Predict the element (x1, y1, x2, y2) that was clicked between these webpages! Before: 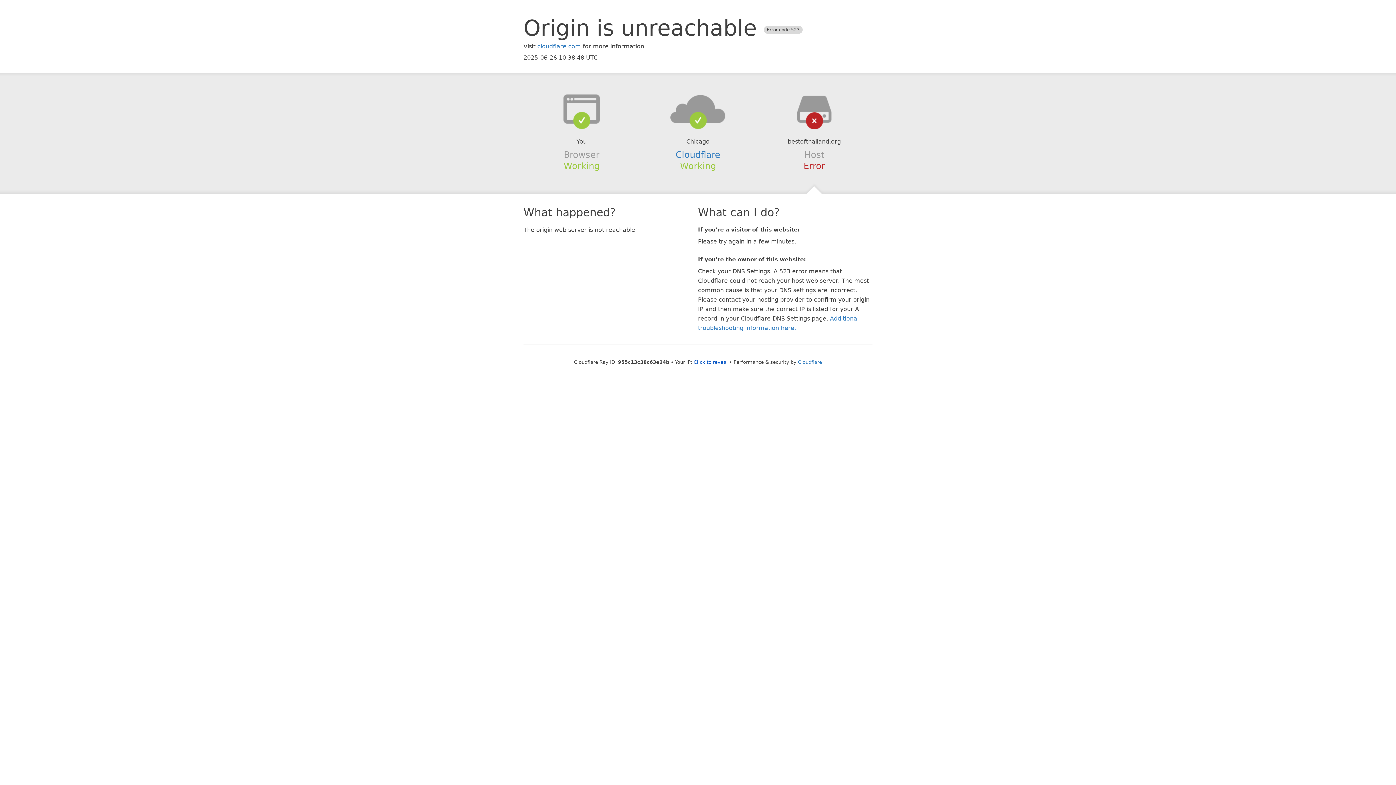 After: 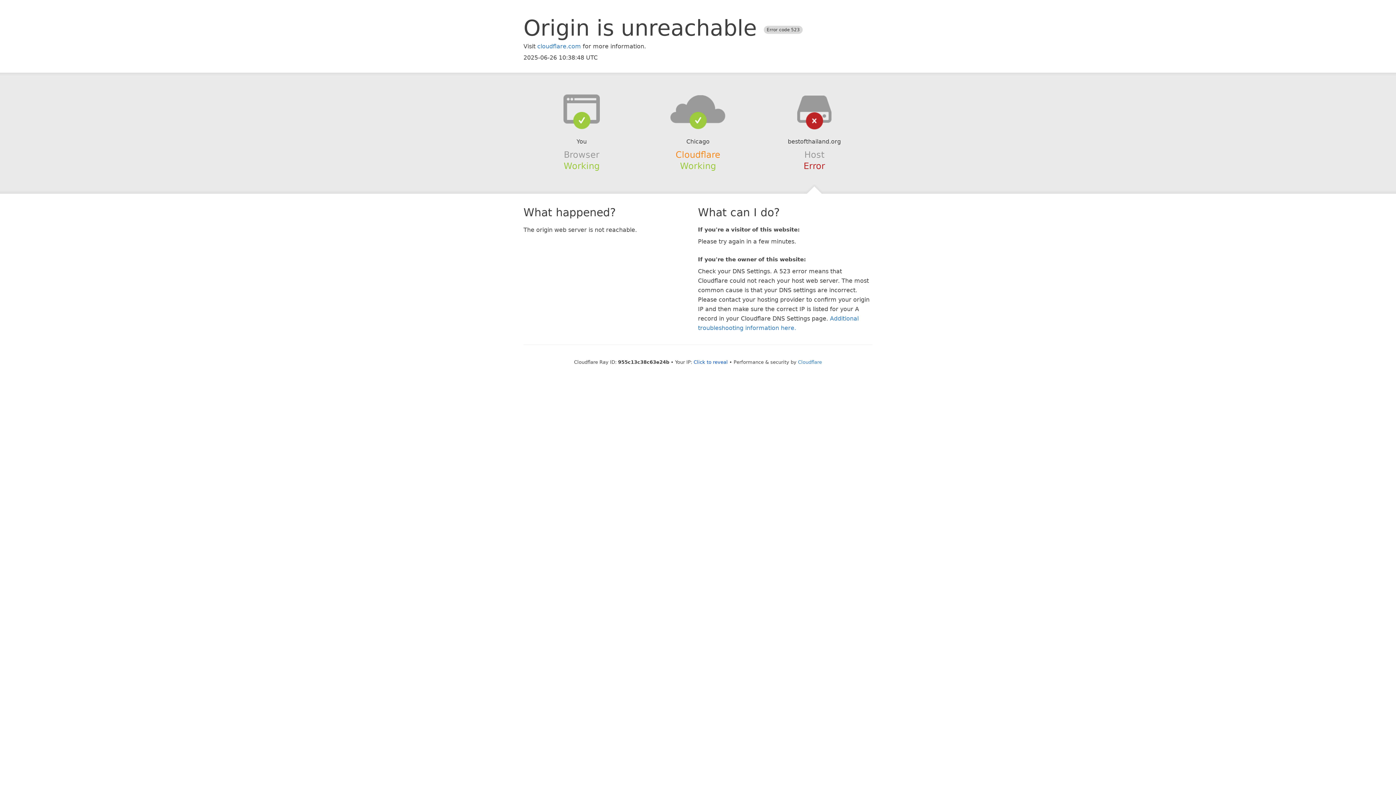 Action: label: Cloudflare bbox: (675, 149, 720, 159)